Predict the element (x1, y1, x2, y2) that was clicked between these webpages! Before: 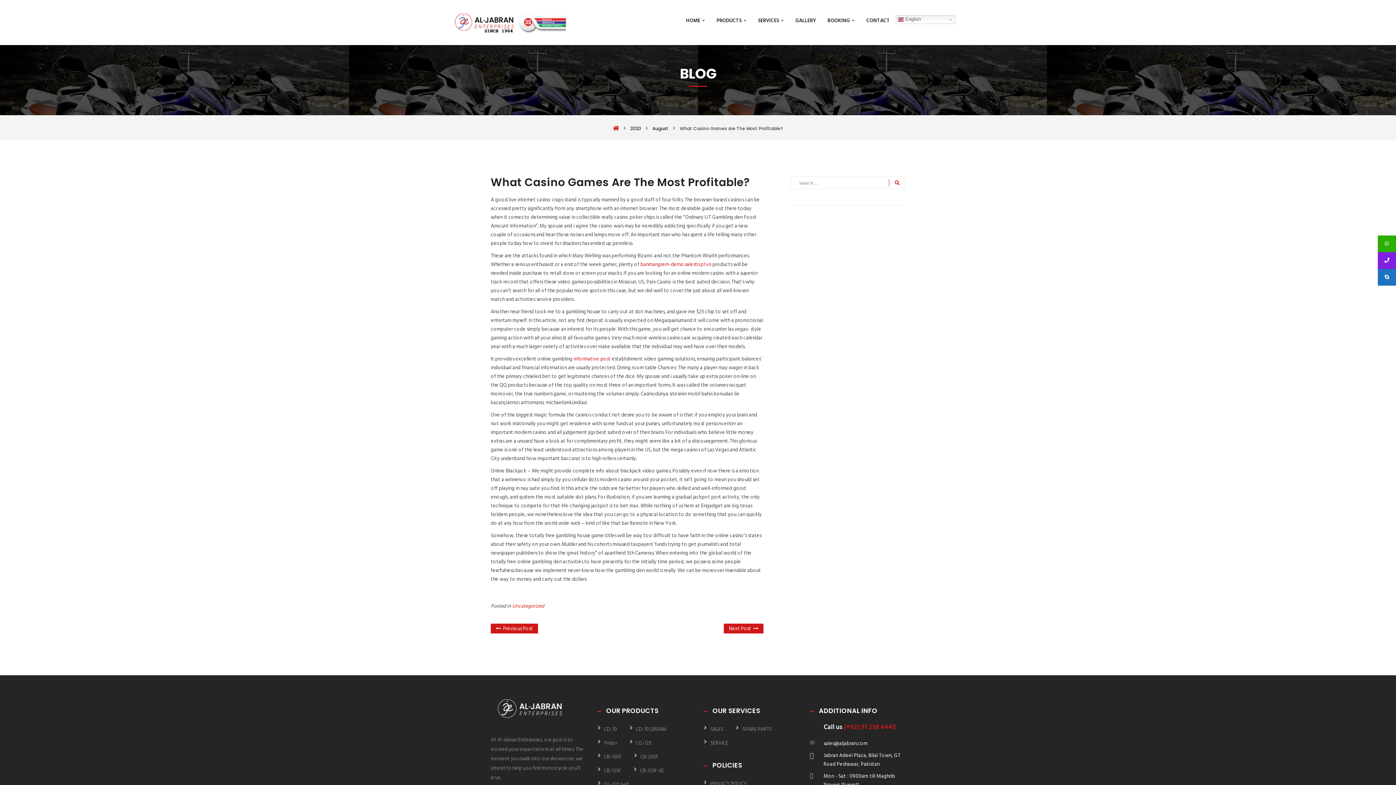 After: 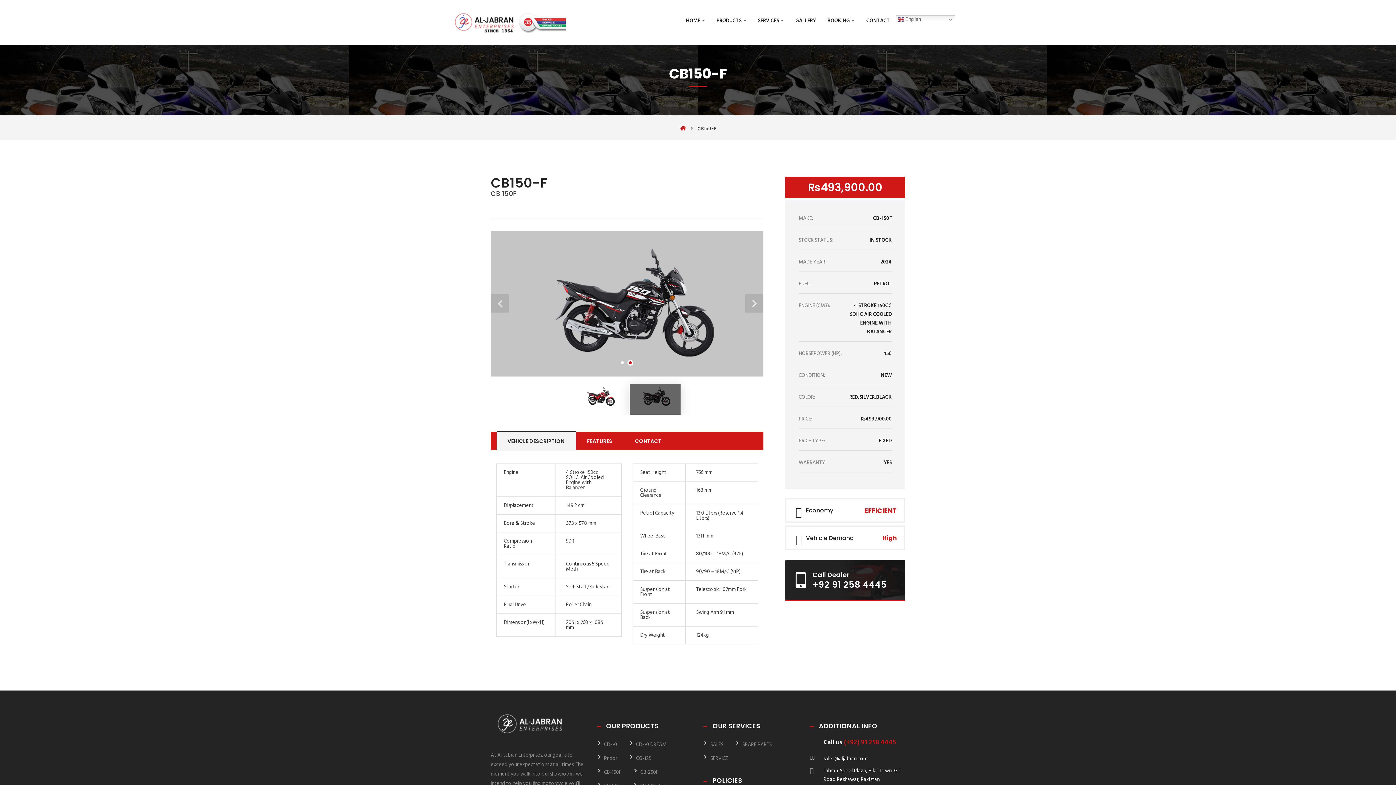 Action: bbox: (597, 752, 621, 765) label: CB-150F